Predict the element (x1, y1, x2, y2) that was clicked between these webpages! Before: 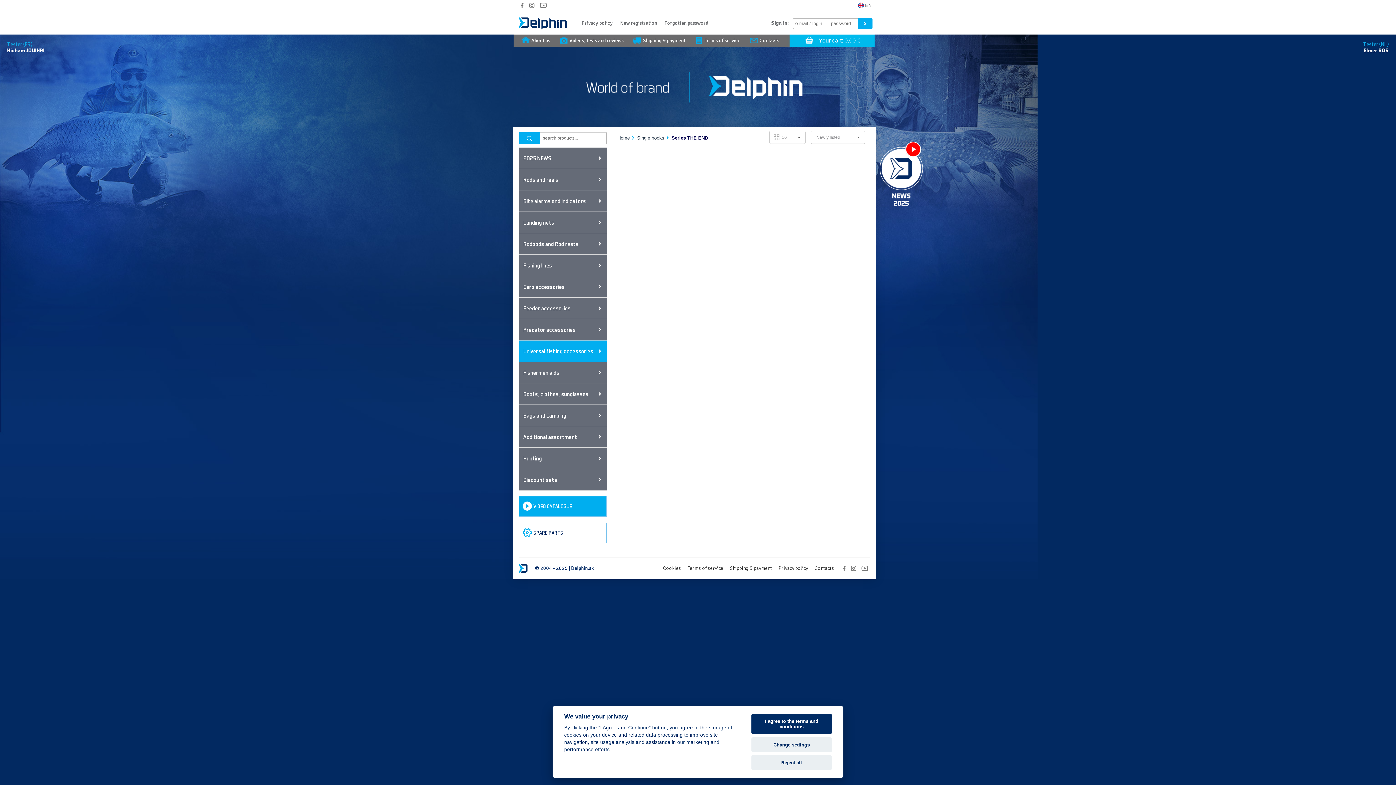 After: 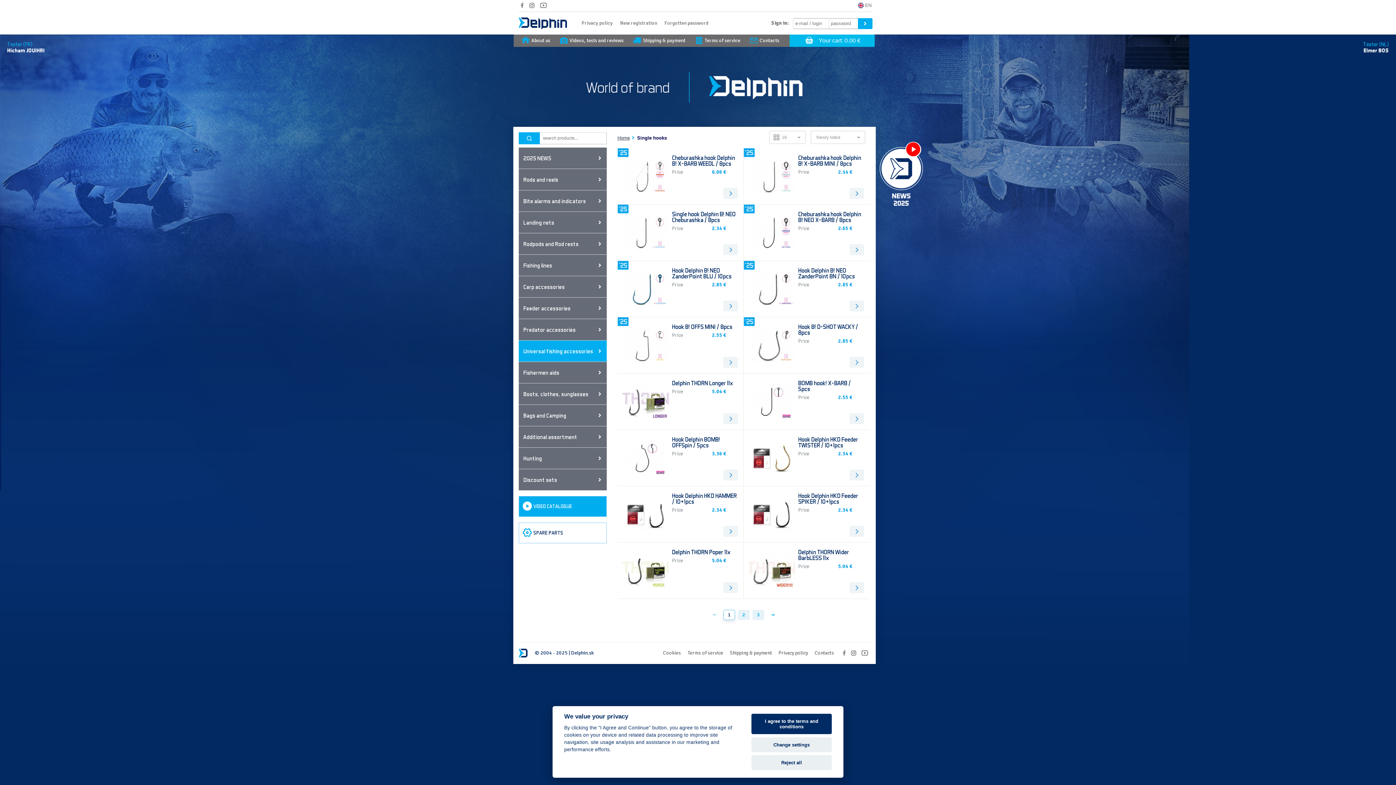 Action: bbox: (637, 133, 670, 142) label: Single hooks